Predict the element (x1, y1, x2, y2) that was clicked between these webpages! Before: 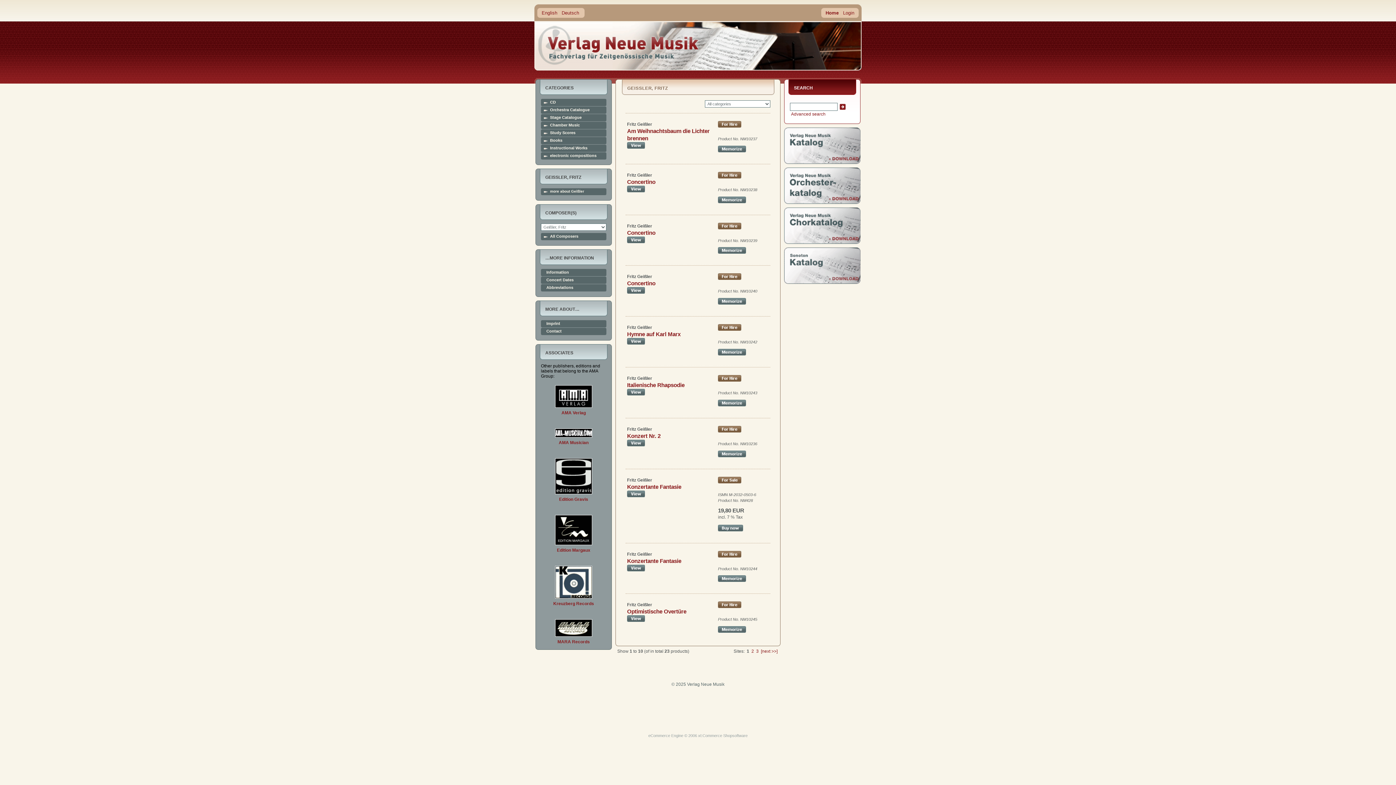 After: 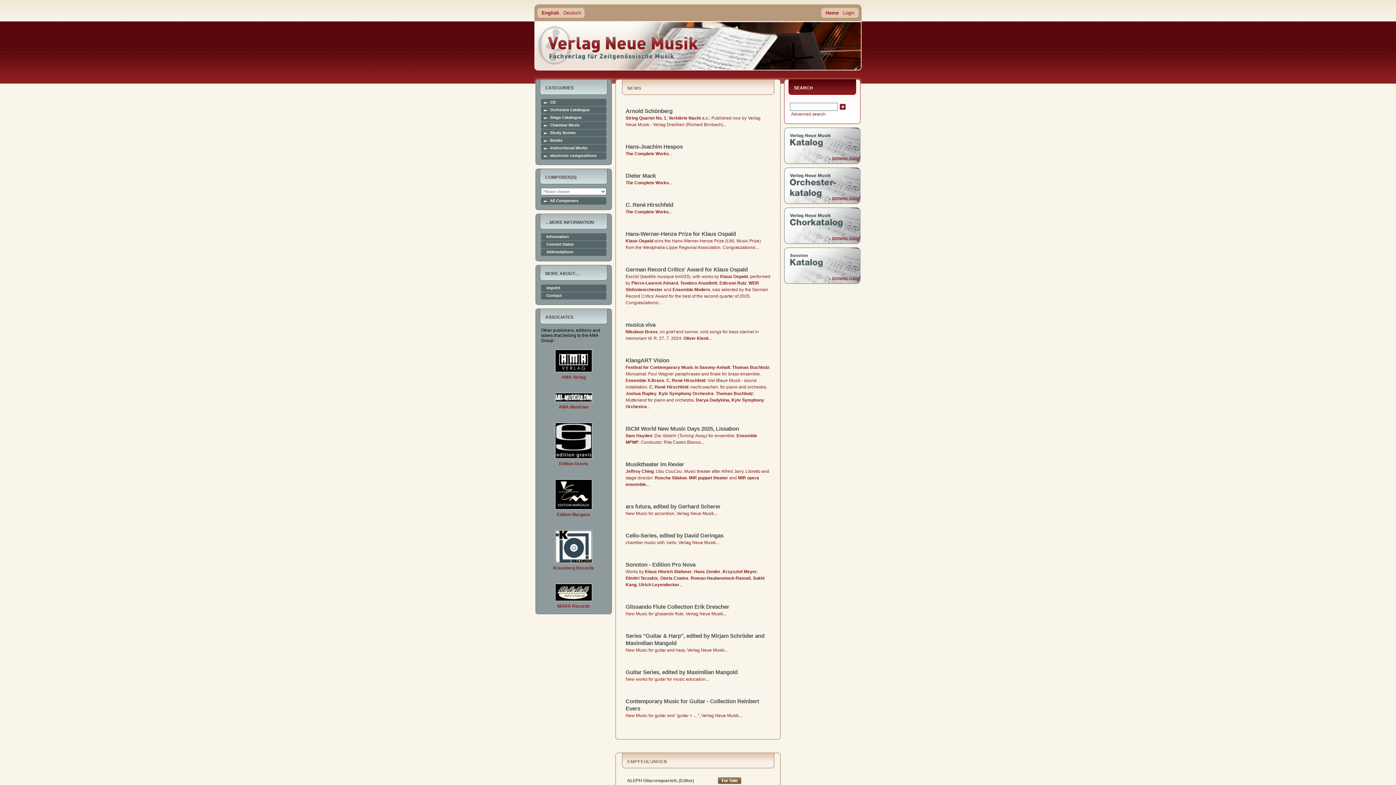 Action: bbox: (718, 629, 746, 634)